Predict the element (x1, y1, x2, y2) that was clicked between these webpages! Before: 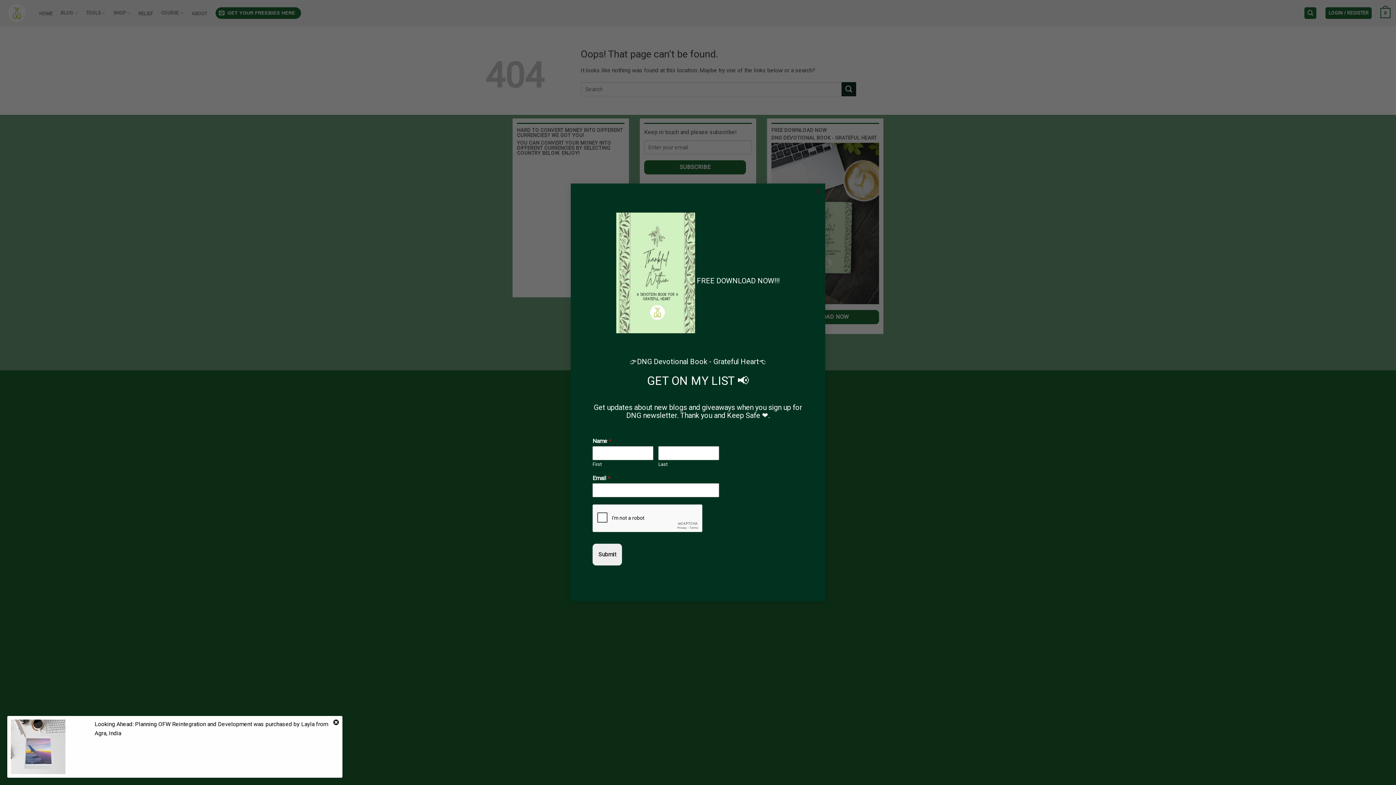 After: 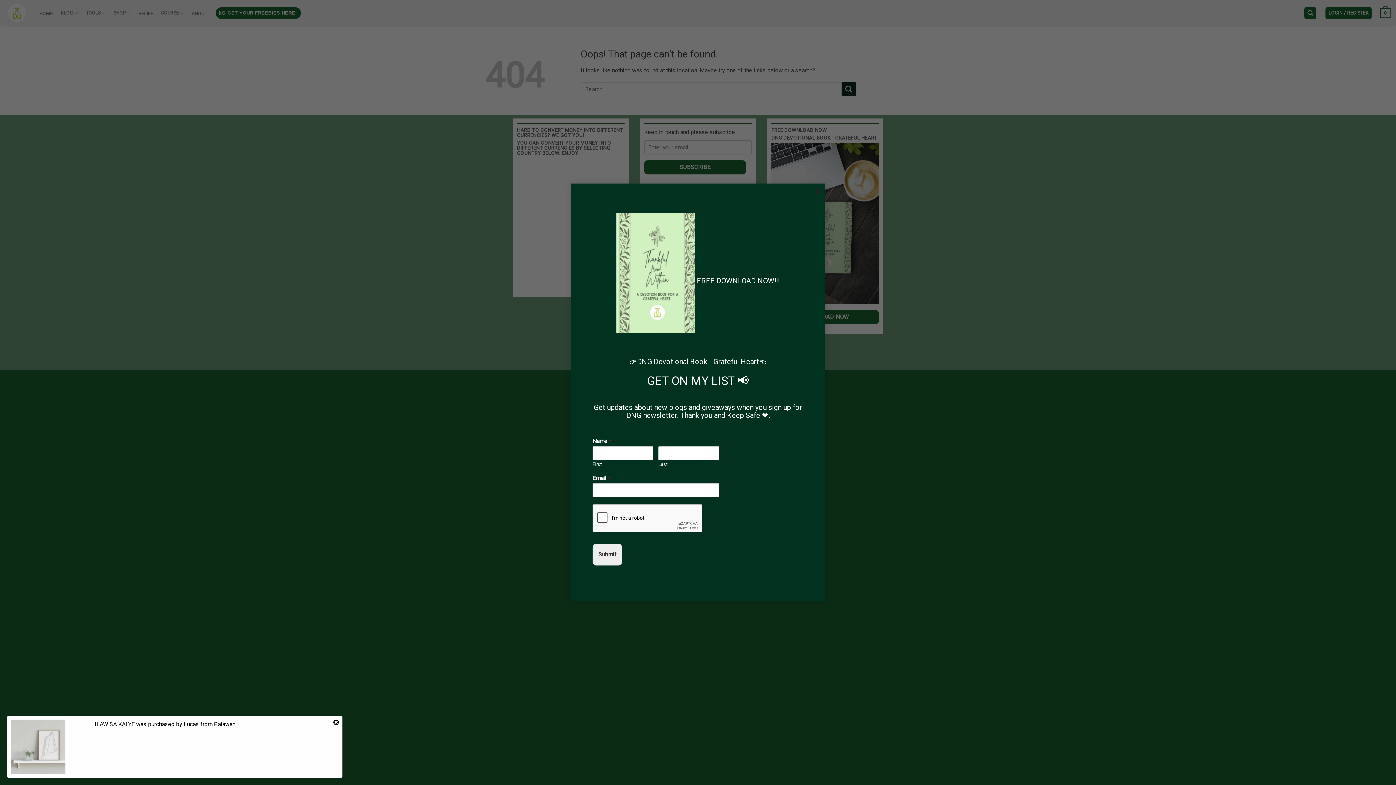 Action: bbox: (630, 346, 759, 355) label: 👉DNG Devotional Book - Grateful Heart